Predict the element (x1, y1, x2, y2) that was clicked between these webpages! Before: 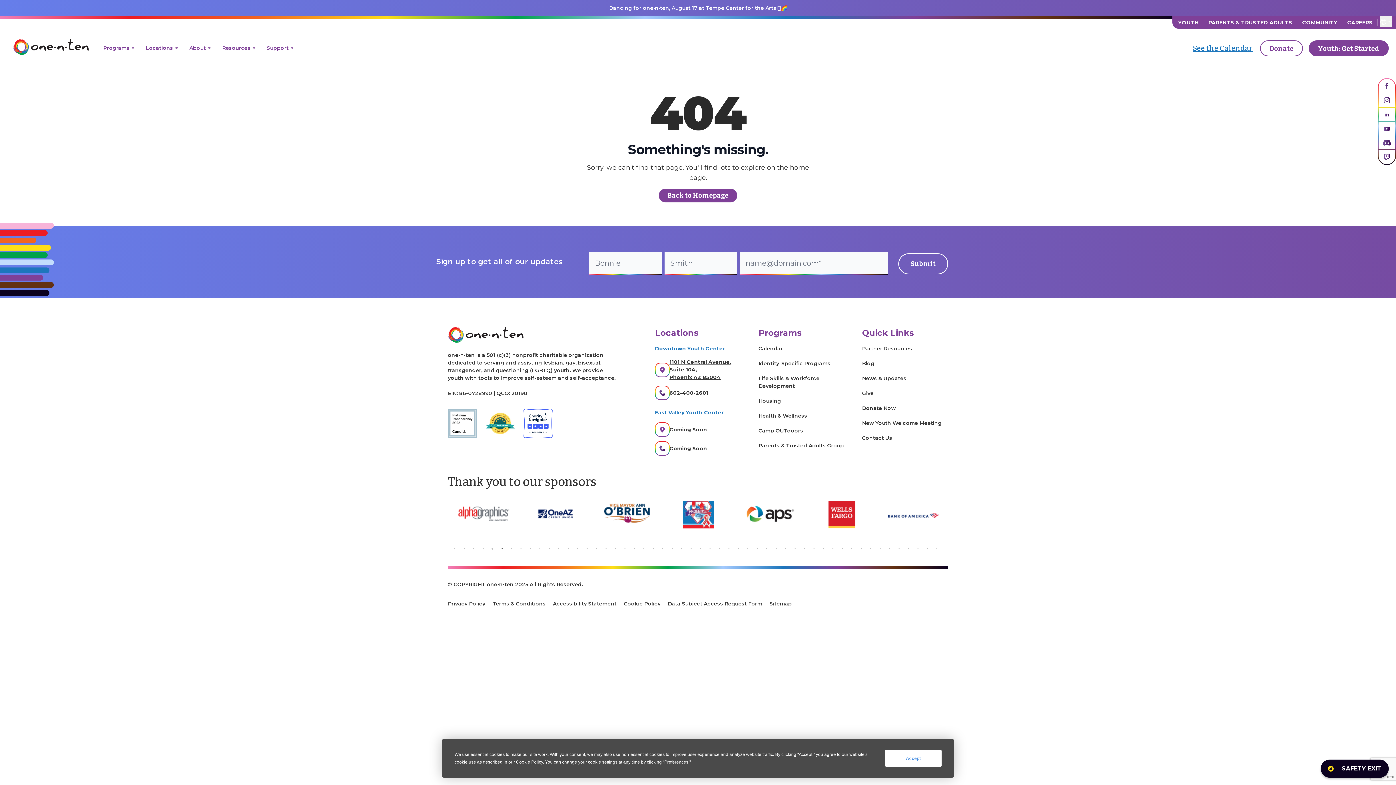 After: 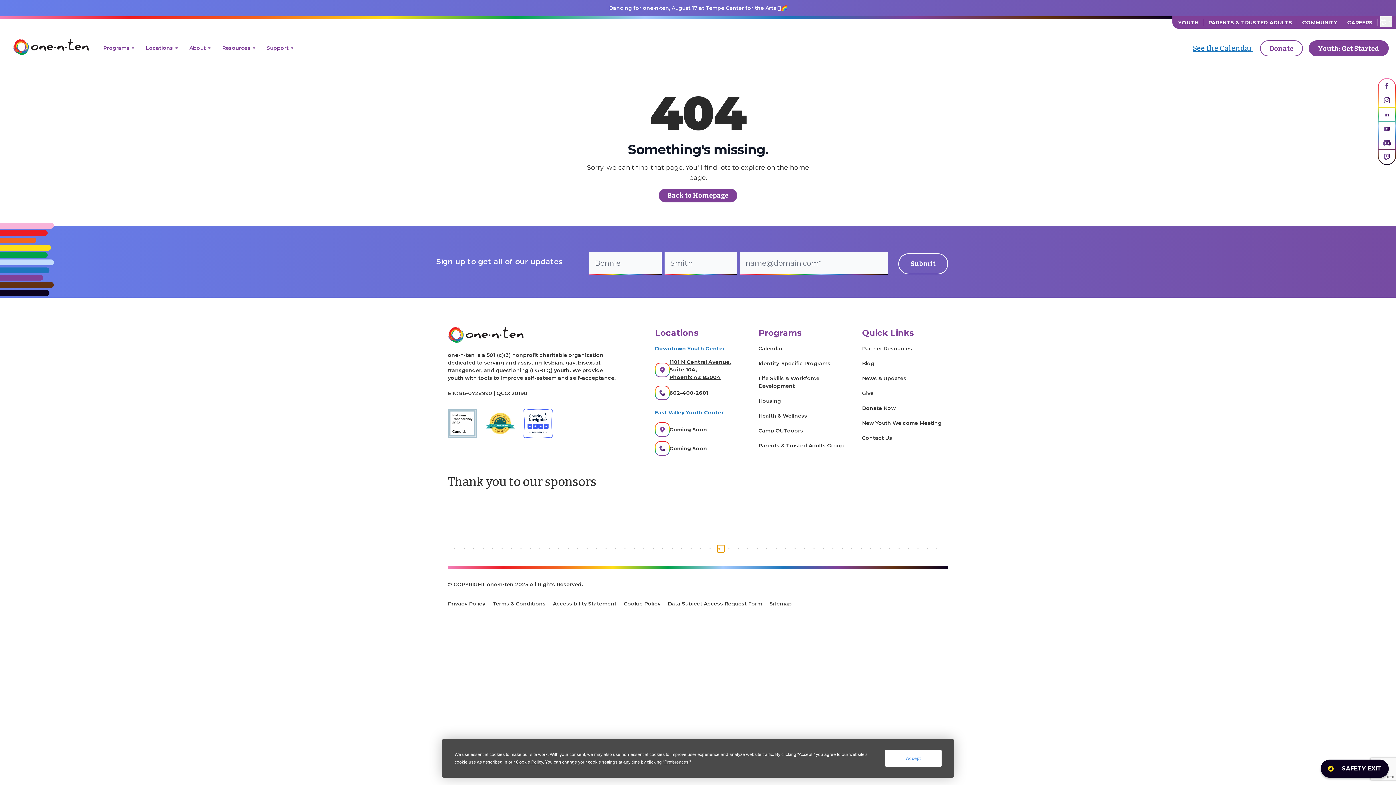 Action: bbox: (717, 545, 724, 552) label: Go to slide 29